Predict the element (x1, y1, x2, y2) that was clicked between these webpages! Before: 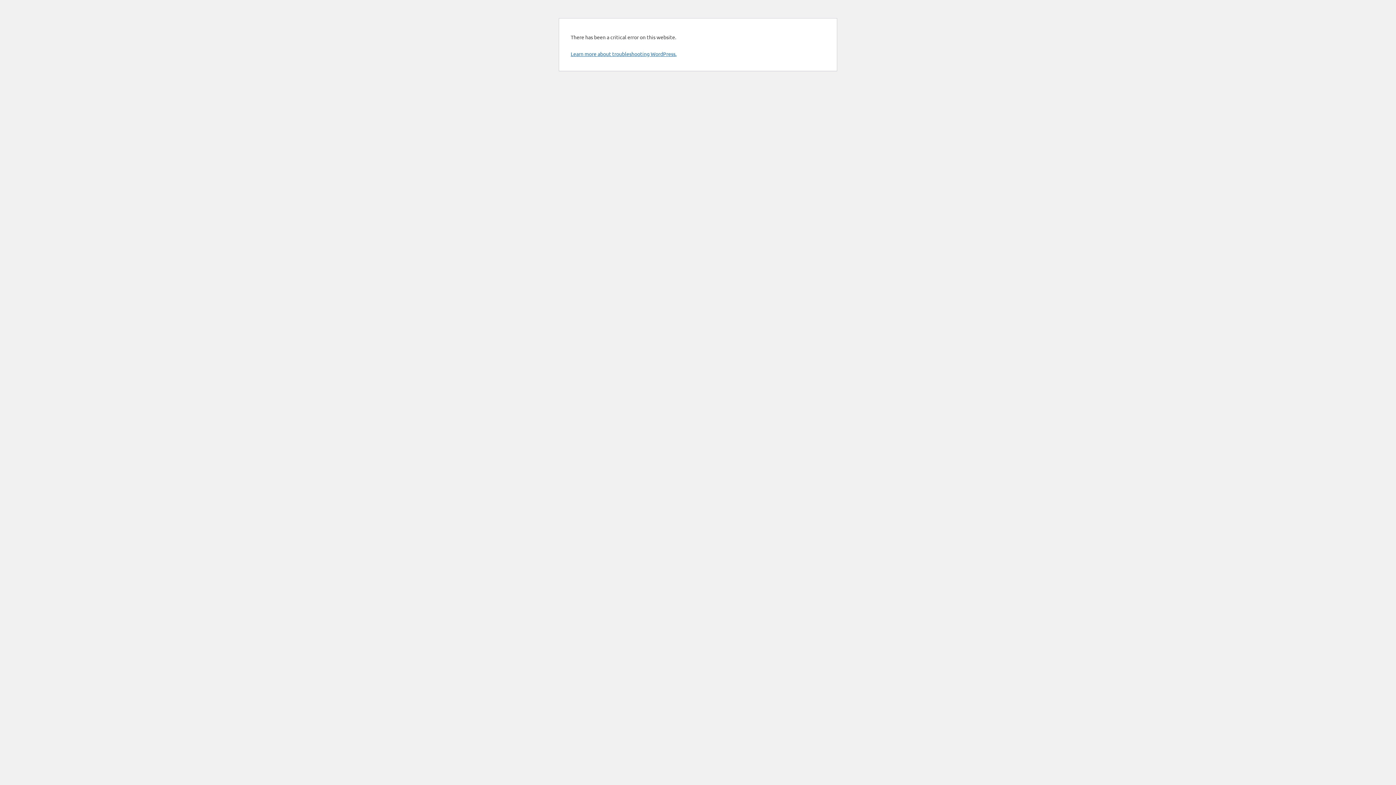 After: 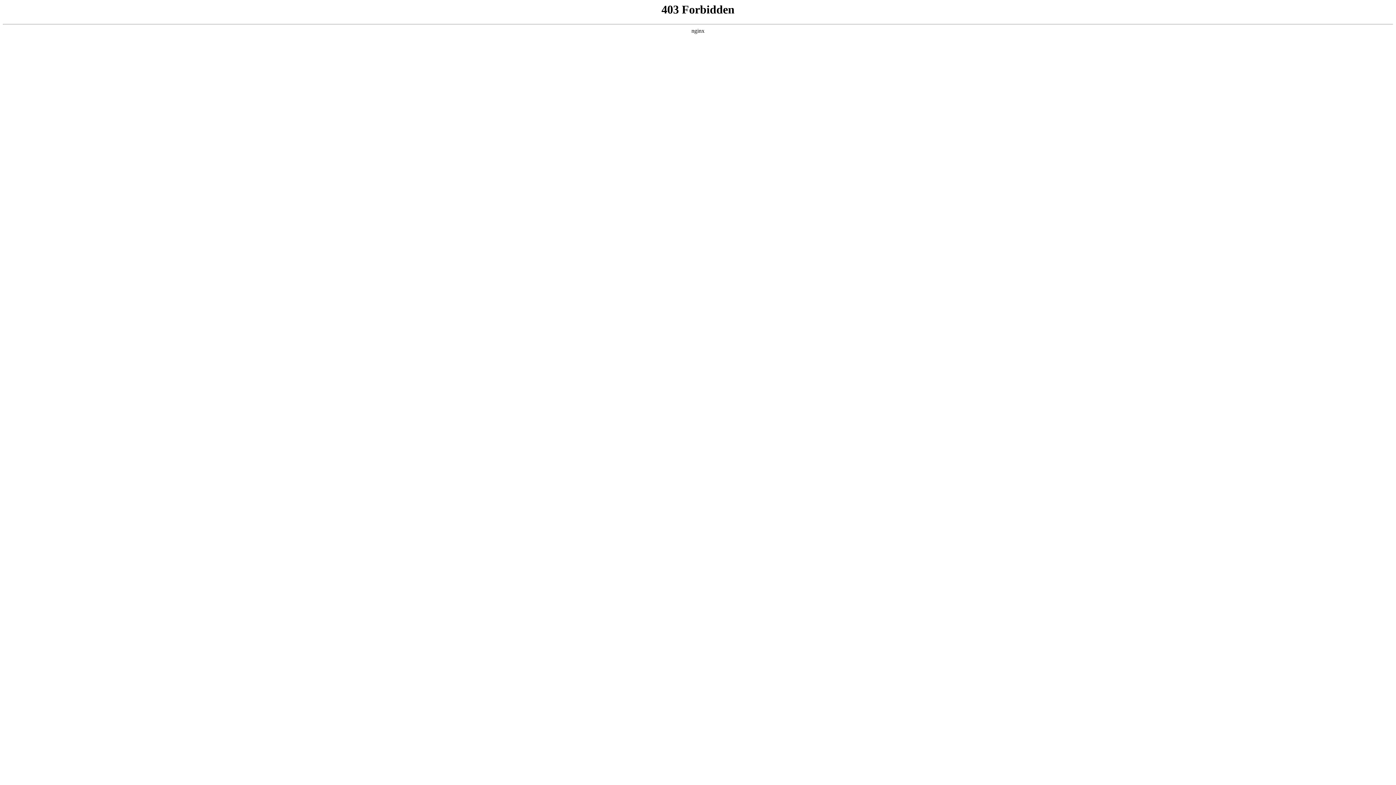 Action: label: Learn more about troubleshooting WordPress. bbox: (570, 50, 676, 57)